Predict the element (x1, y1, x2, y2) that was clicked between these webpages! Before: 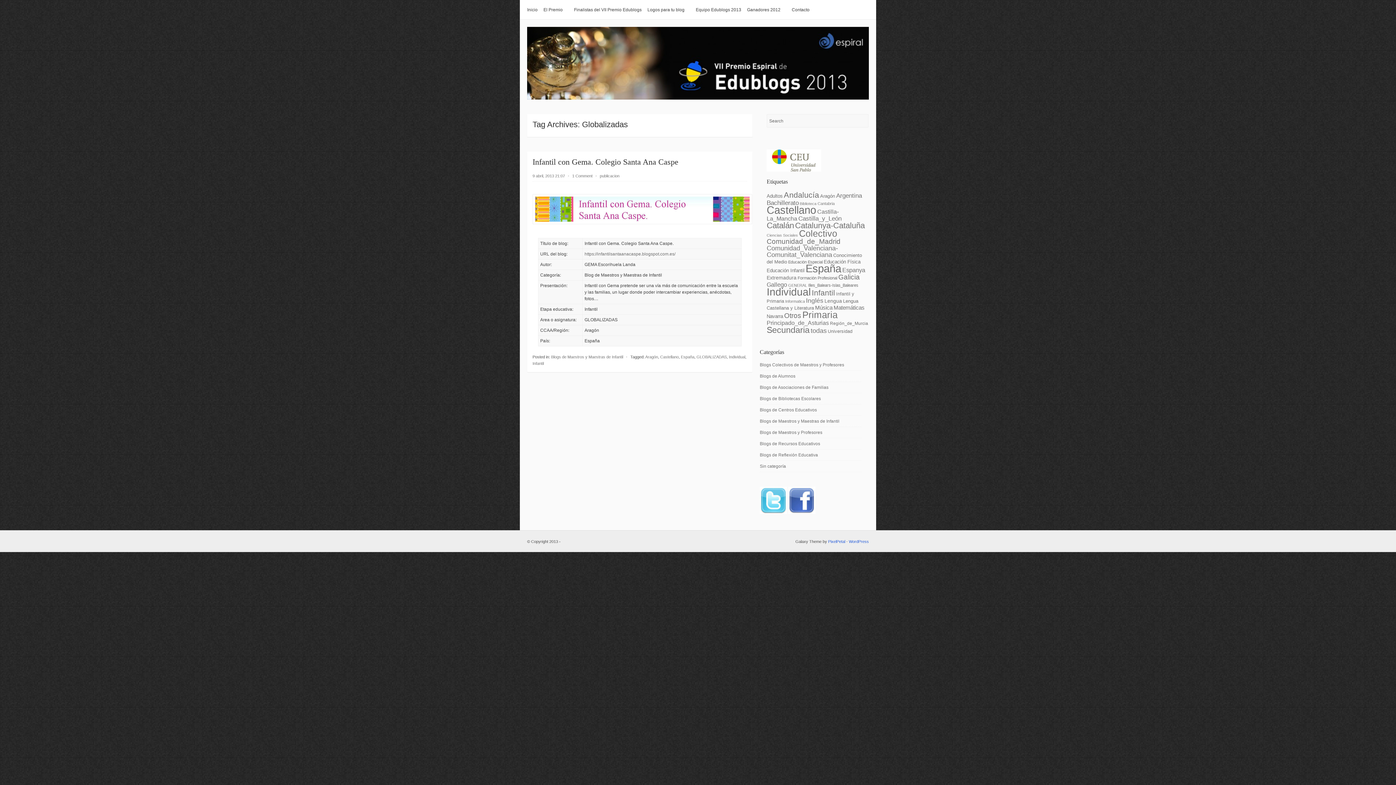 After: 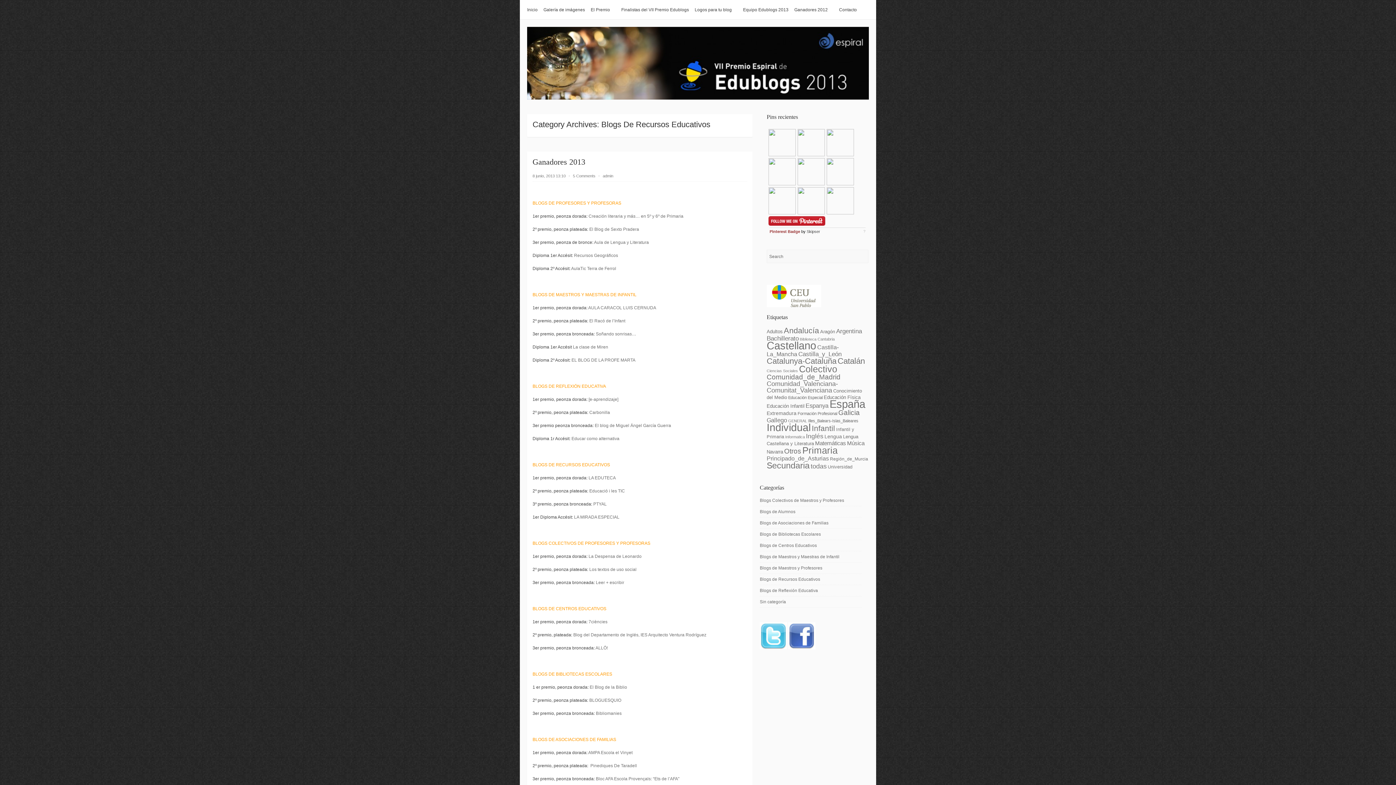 Action: label: Blogs de Recursos Educativos bbox: (760, 441, 820, 446)